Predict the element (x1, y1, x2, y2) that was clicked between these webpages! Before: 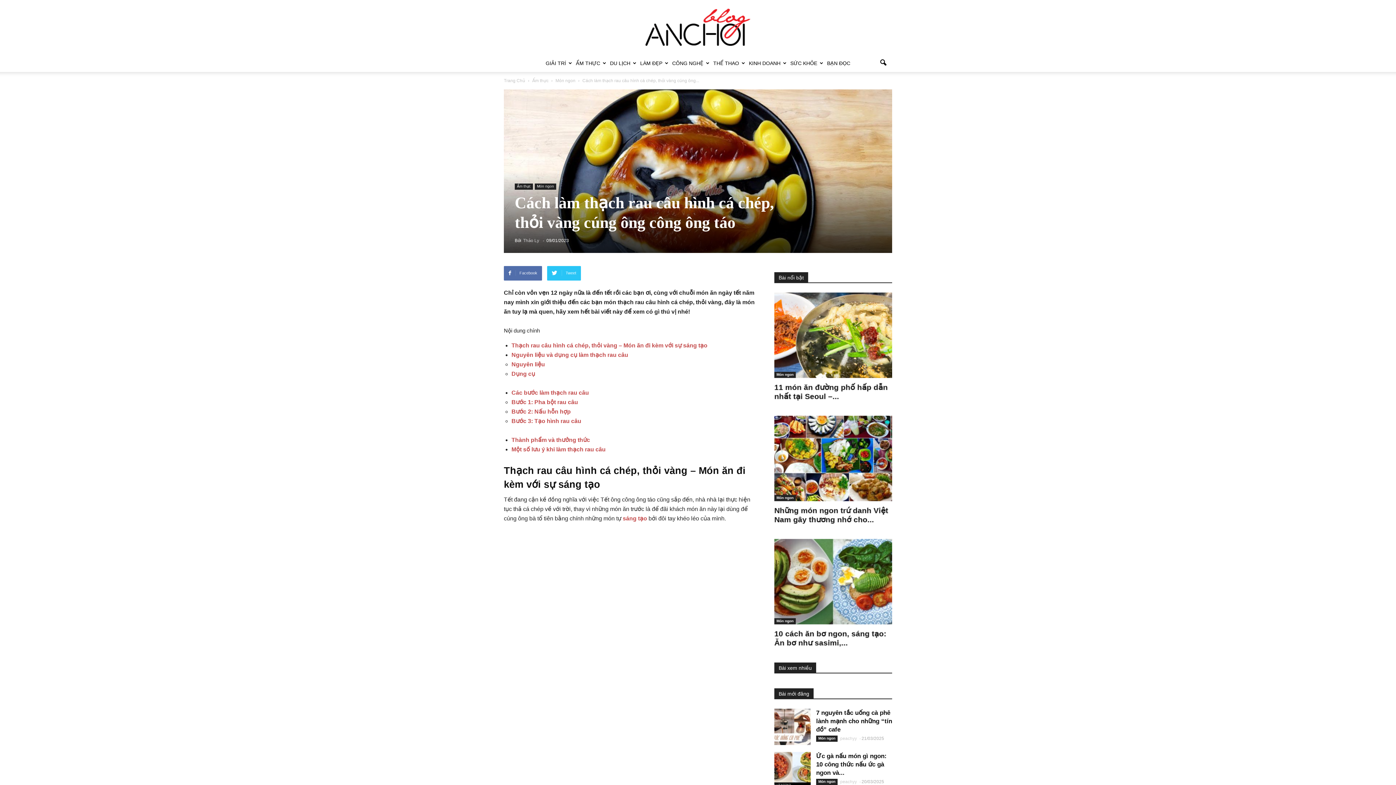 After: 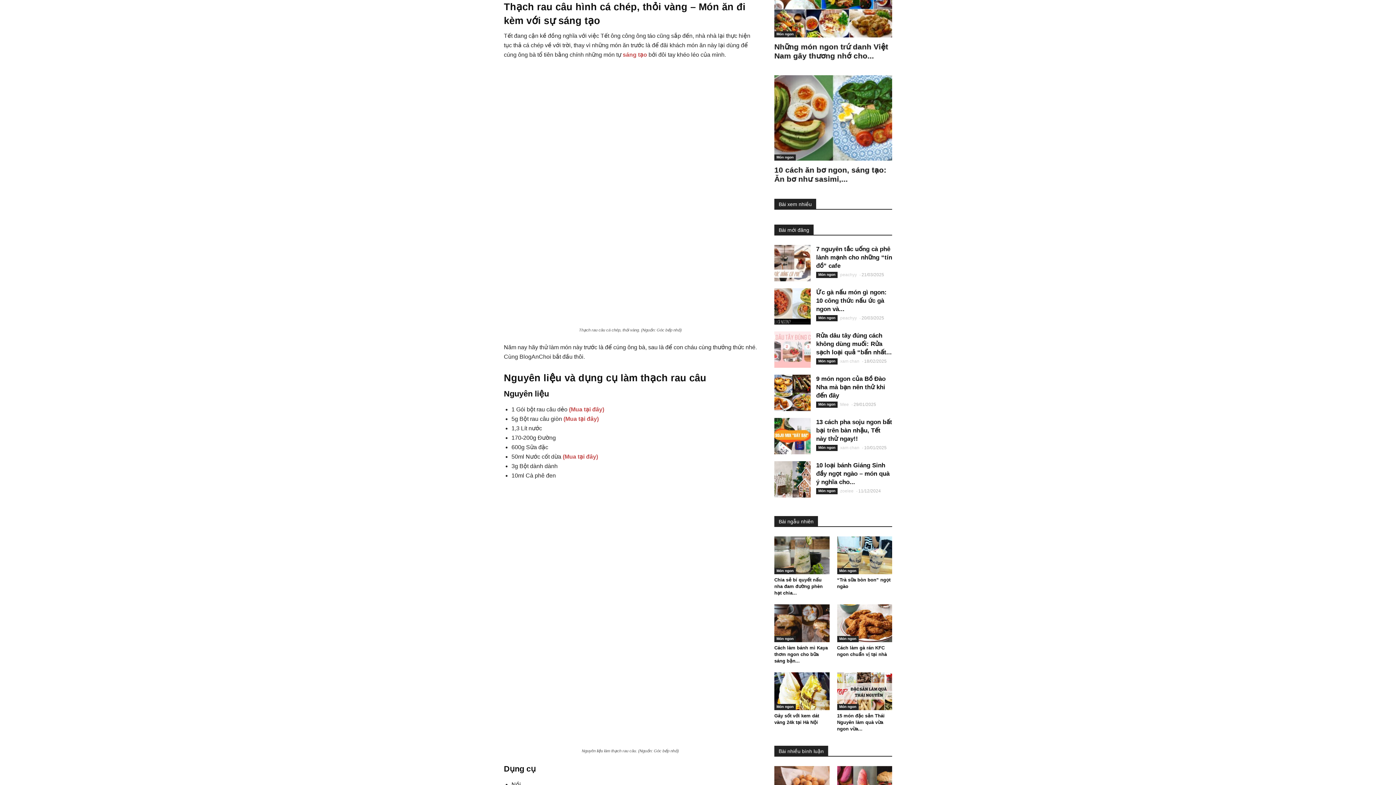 Action: label: Thạch rau câu hình cá chép, thỏi vàng – Món ăn đi kèm với sự sáng tạo bbox: (511, 342, 707, 348)